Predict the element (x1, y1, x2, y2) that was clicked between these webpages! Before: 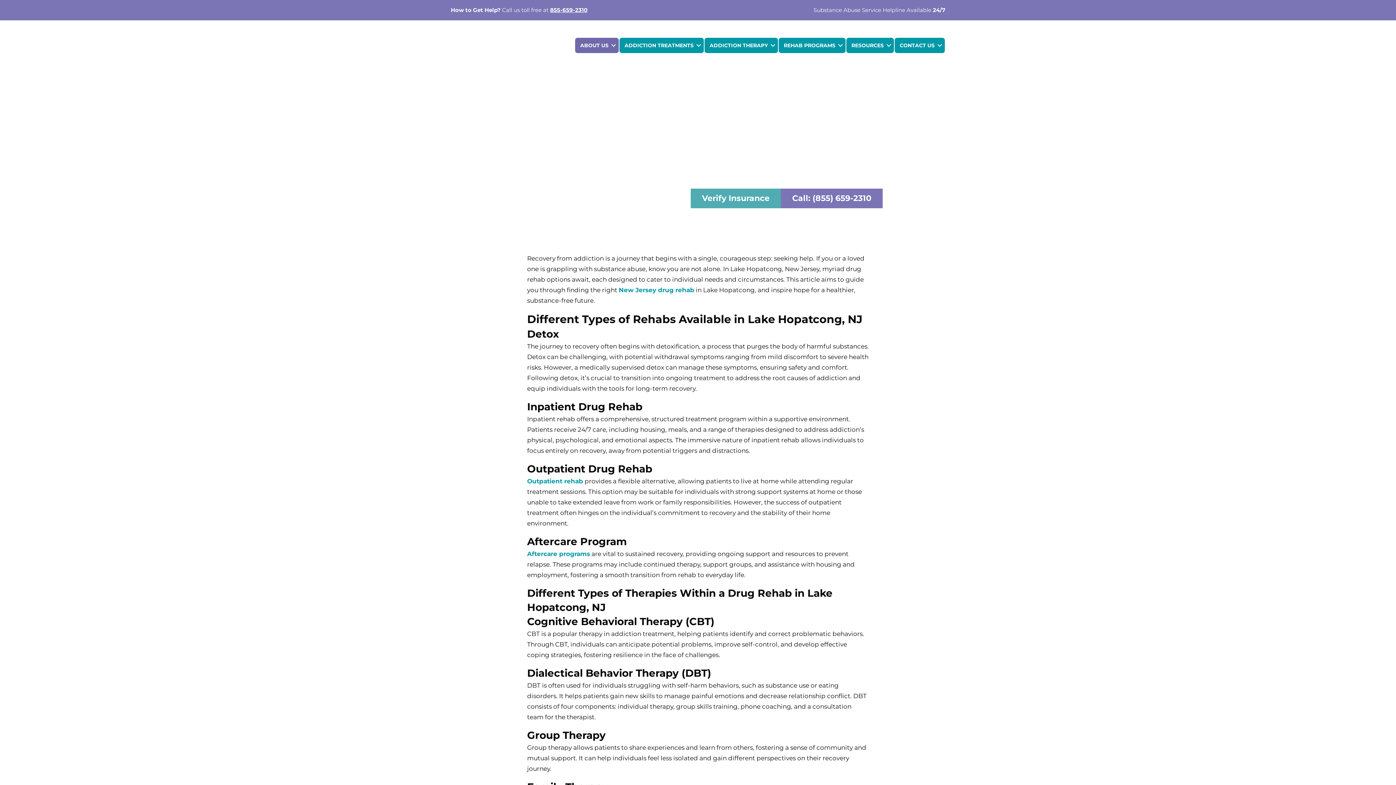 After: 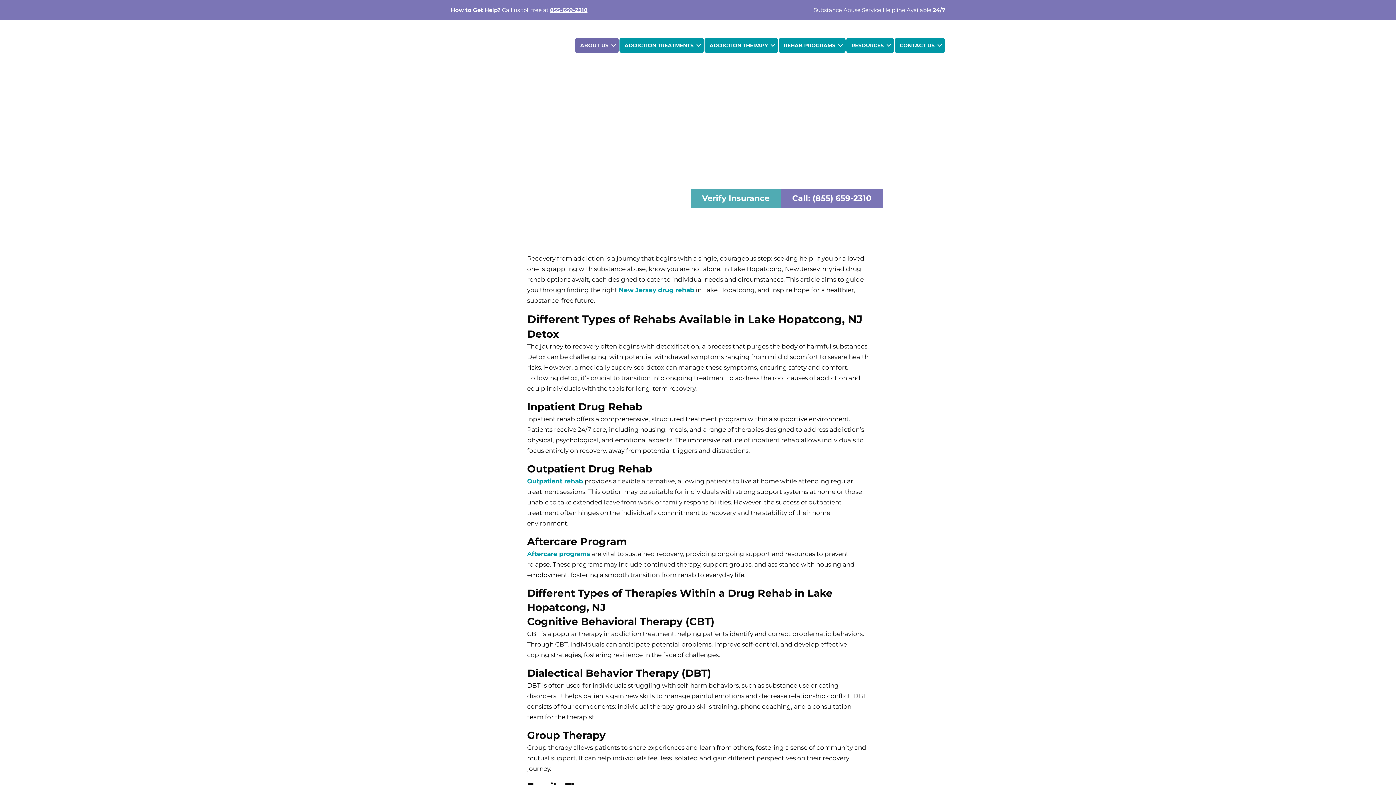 Action: label: 855-659-2310 bbox: (550, 6, 587, 13)